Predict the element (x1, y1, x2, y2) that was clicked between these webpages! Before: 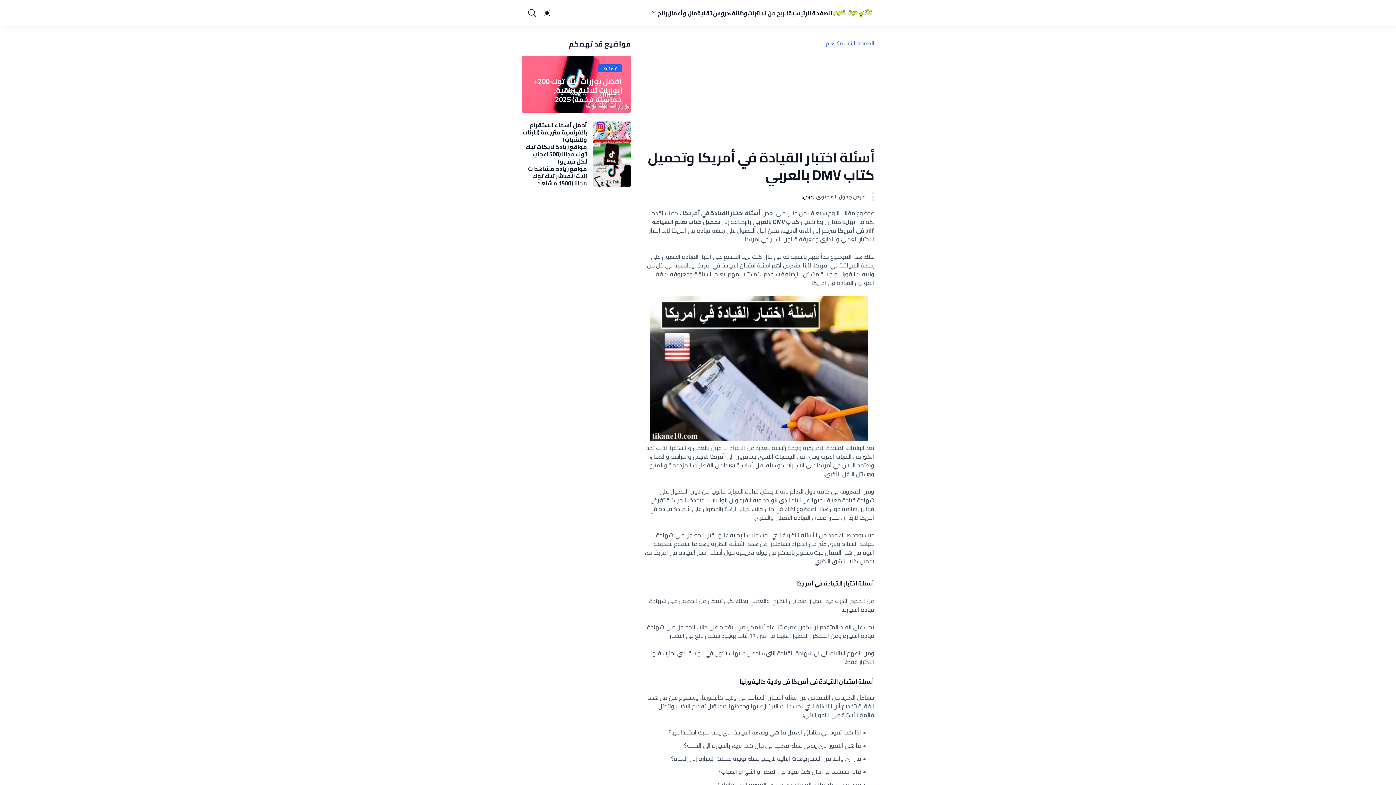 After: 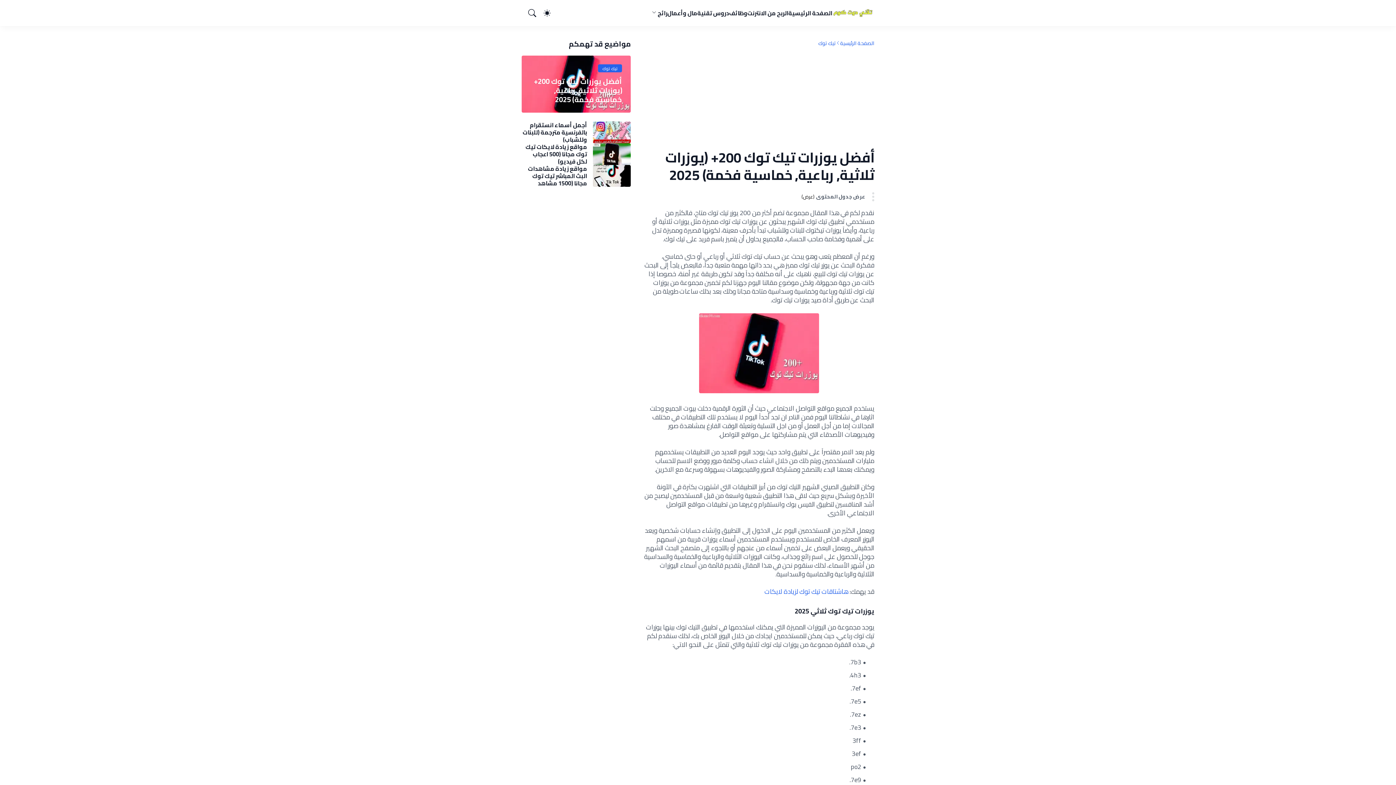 Action: label: تيك توك
أفضل يوزرات تيك توك 200+ (يوزرات ثلاثية, رباعية, خماسية فخمة) 2025 bbox: (521, 55, 630, 112)